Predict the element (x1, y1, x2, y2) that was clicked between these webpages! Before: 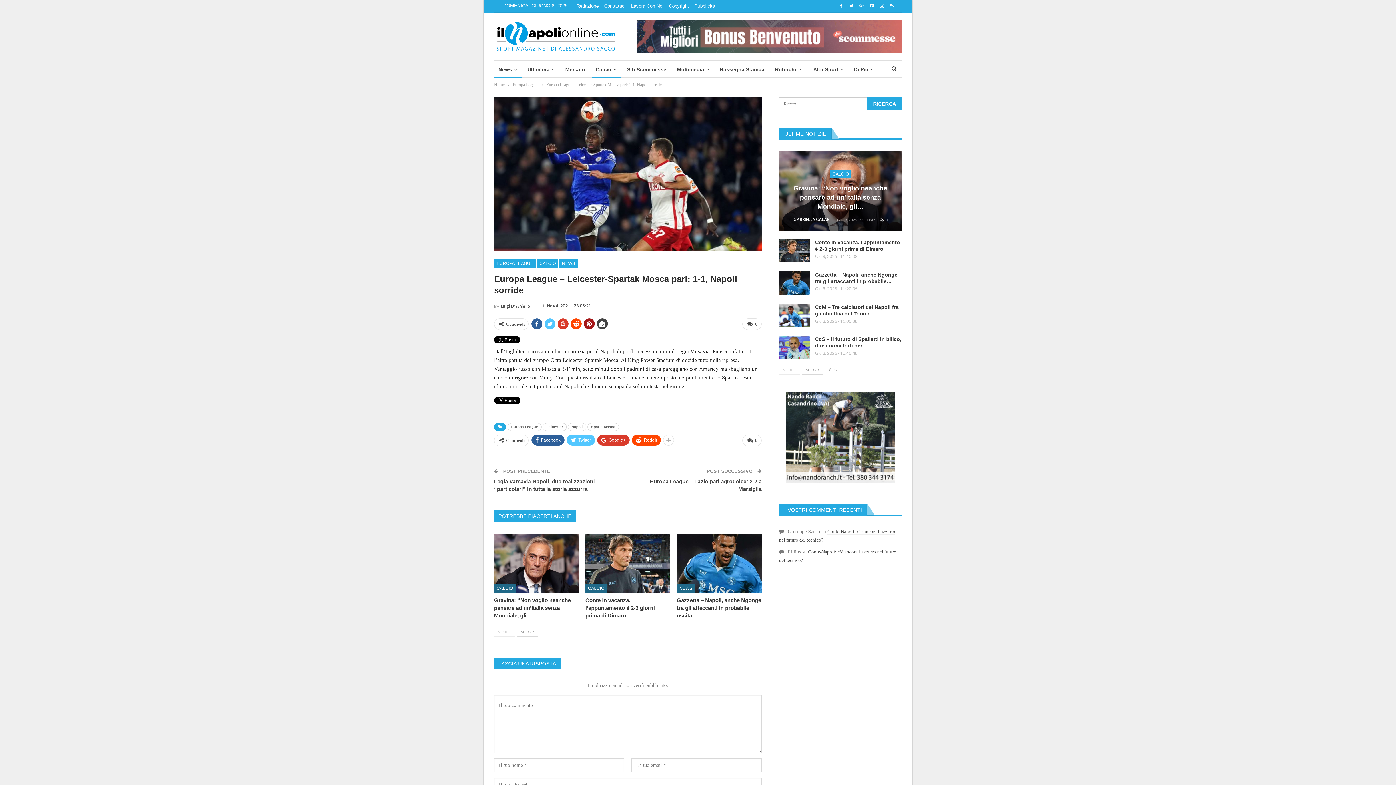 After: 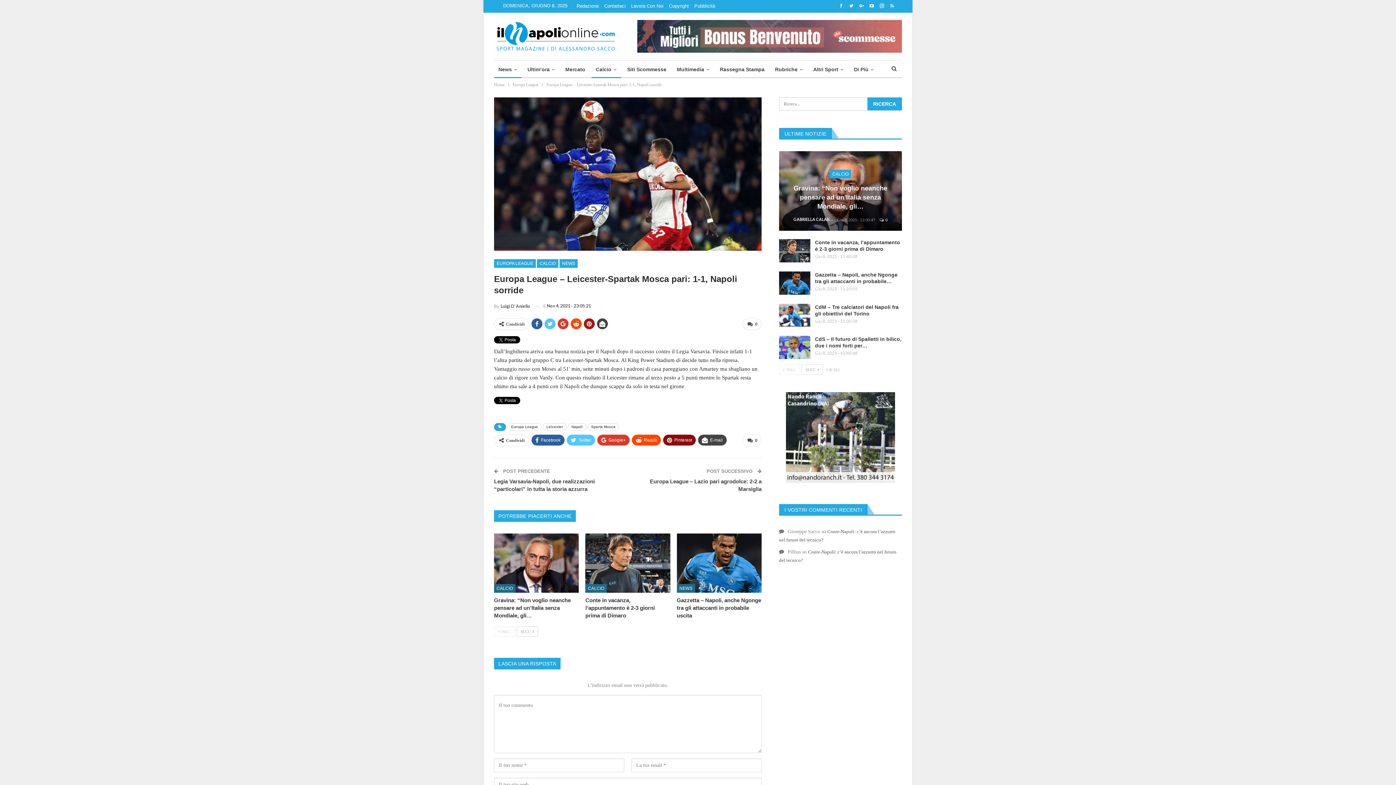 Action: bbox: (663, 434, 674, 445)